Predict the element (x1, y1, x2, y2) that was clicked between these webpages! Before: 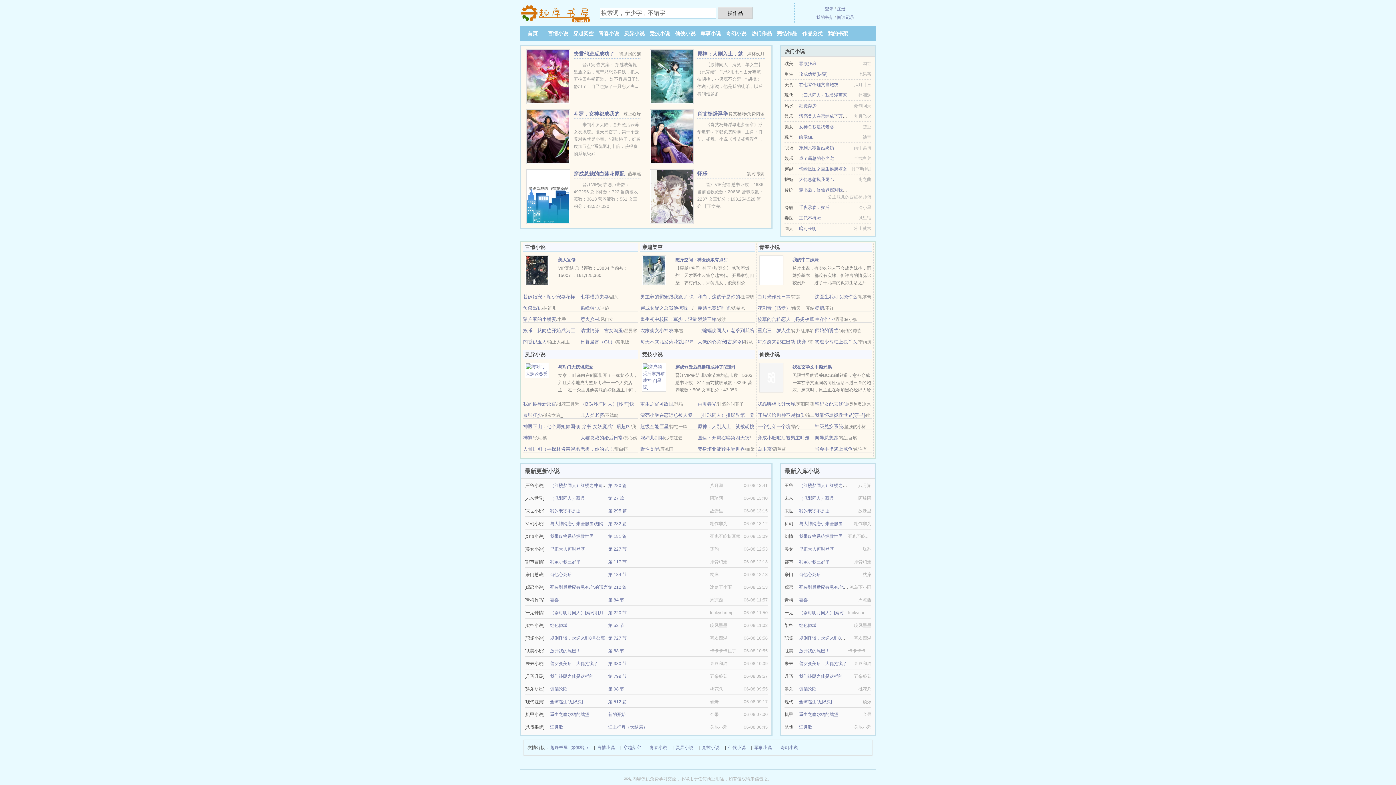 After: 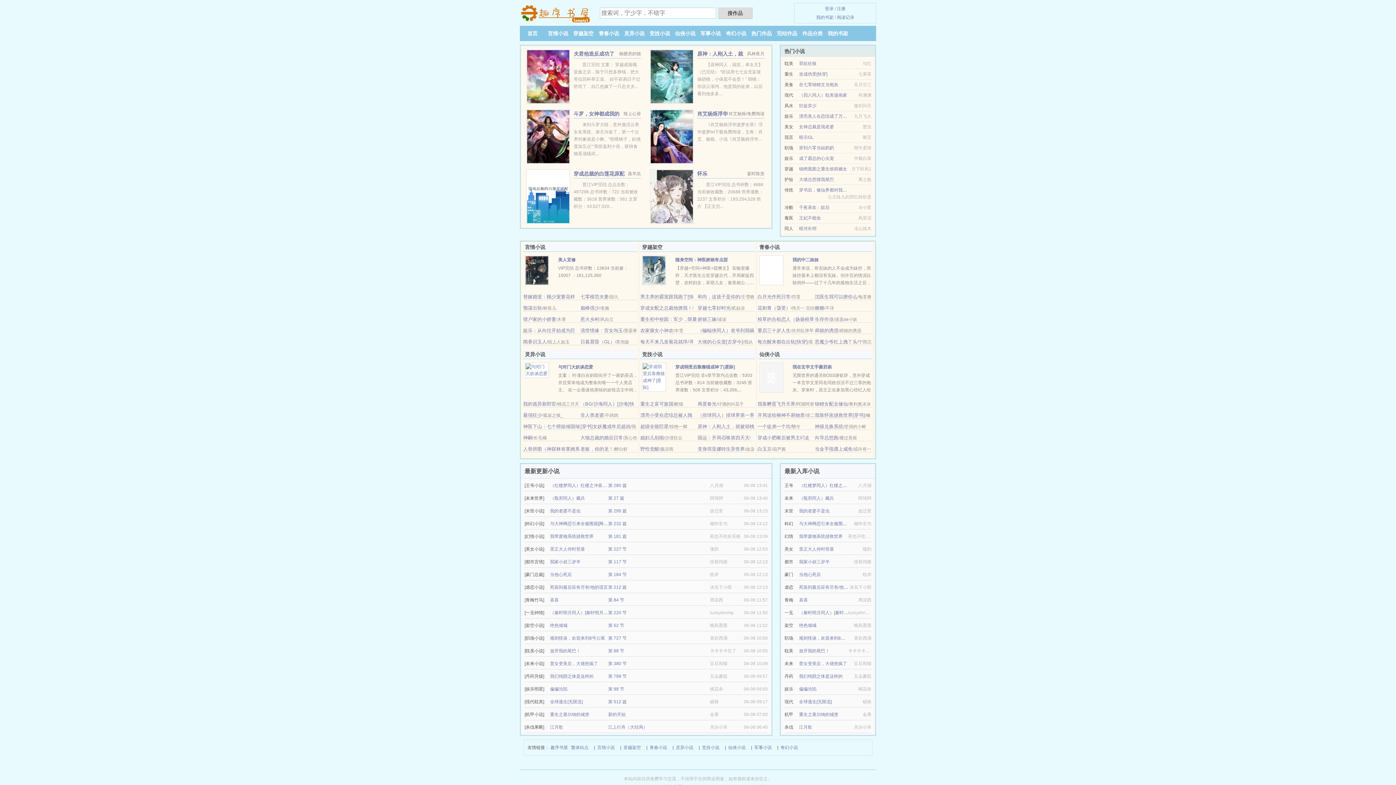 Action: bbox: (799, 215, 821, 220) label: 王妃不梳妆